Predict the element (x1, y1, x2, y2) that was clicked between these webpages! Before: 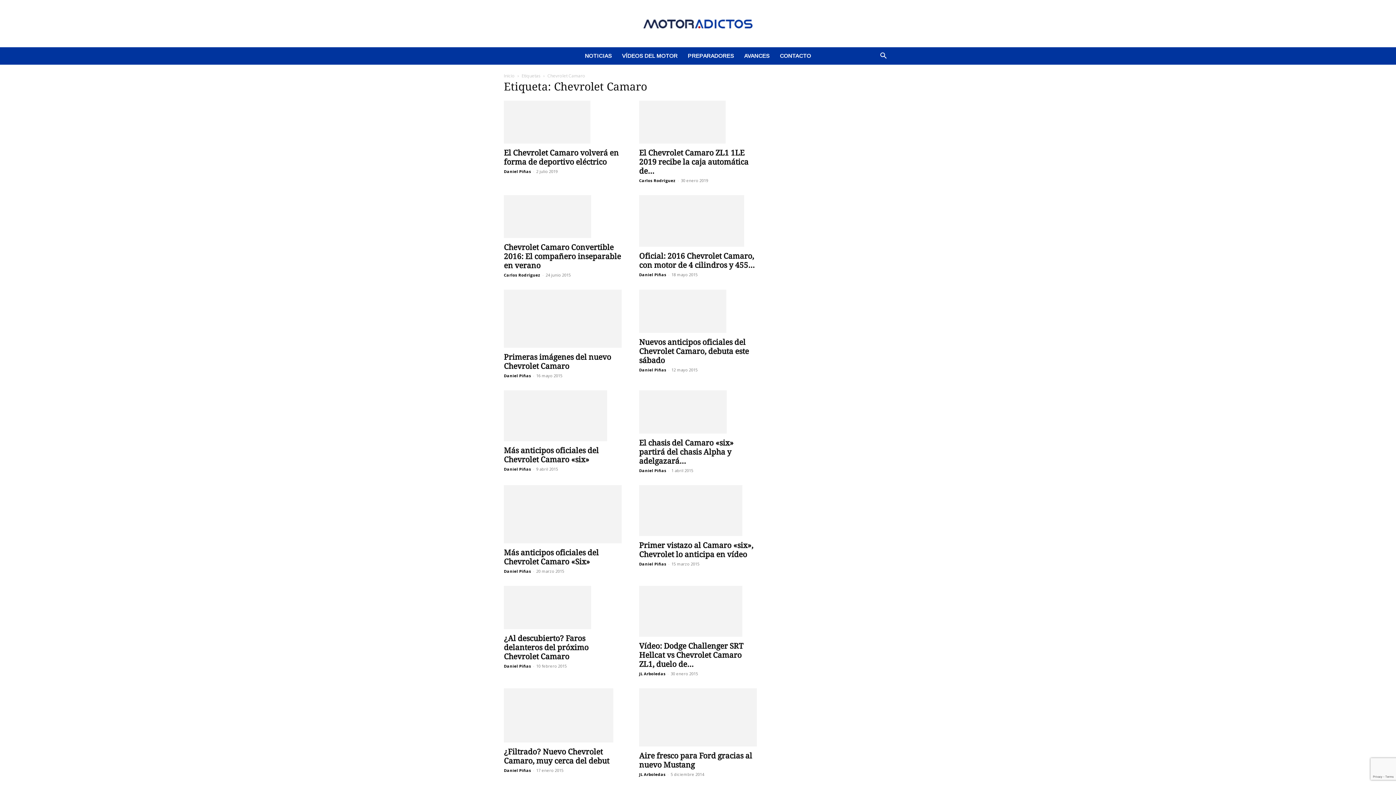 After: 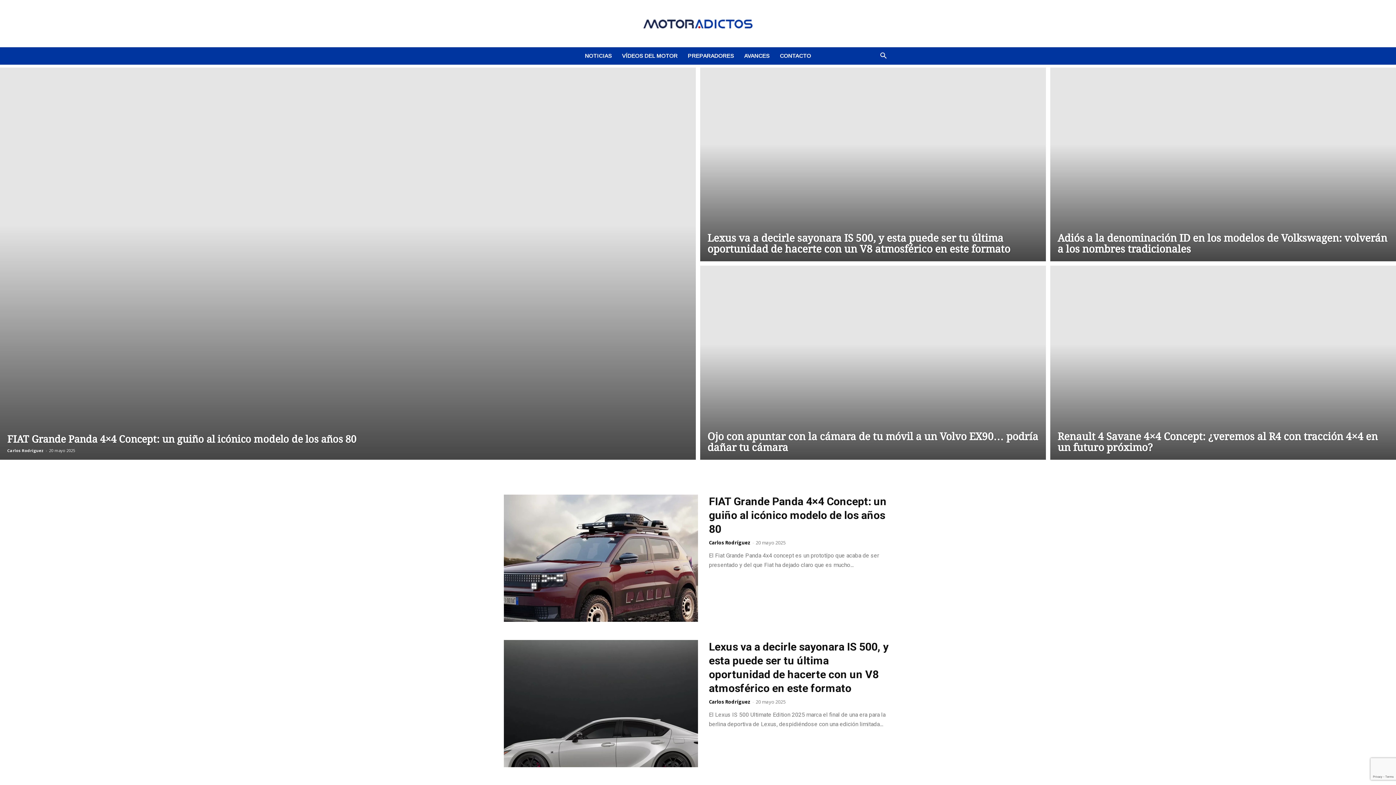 Action: label: Inicio bbox: (504, 72, 514, 78)